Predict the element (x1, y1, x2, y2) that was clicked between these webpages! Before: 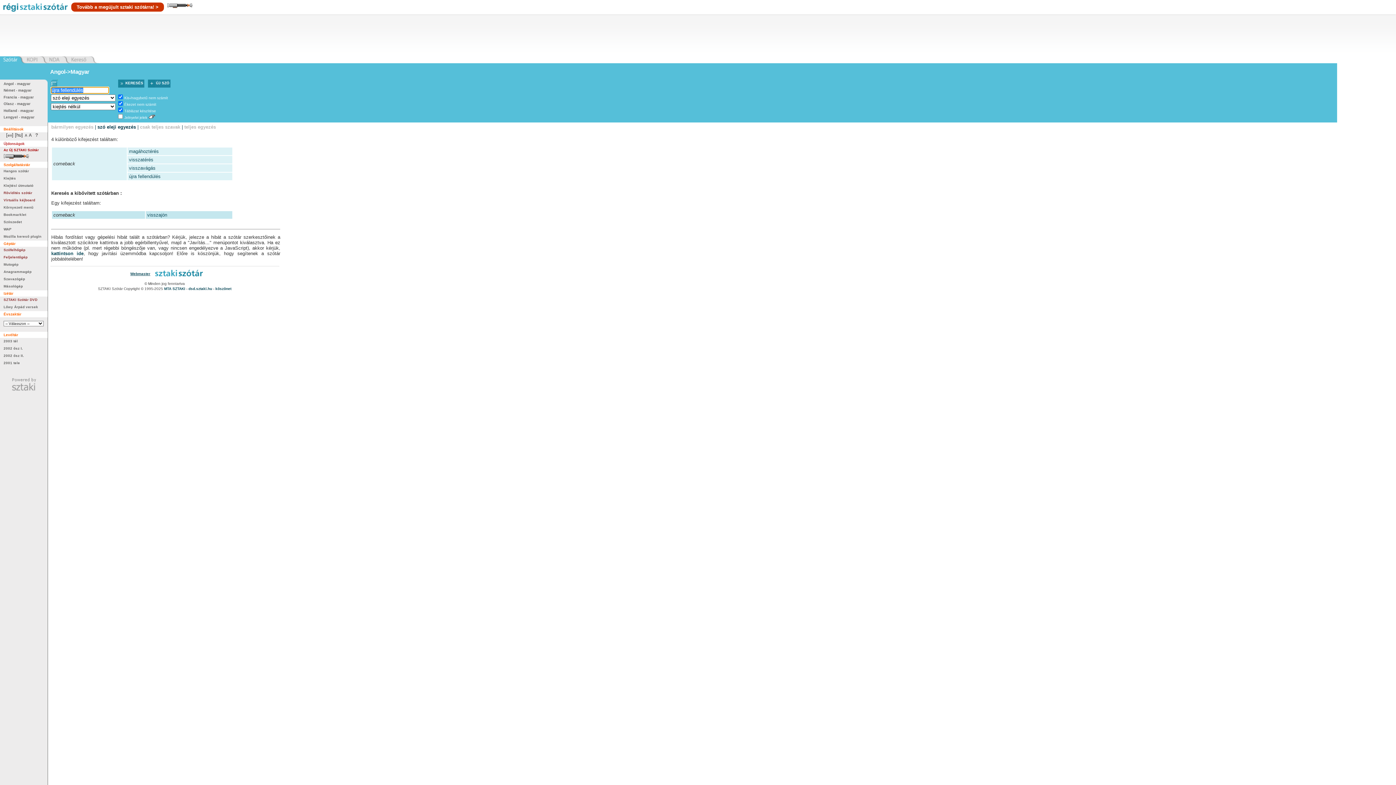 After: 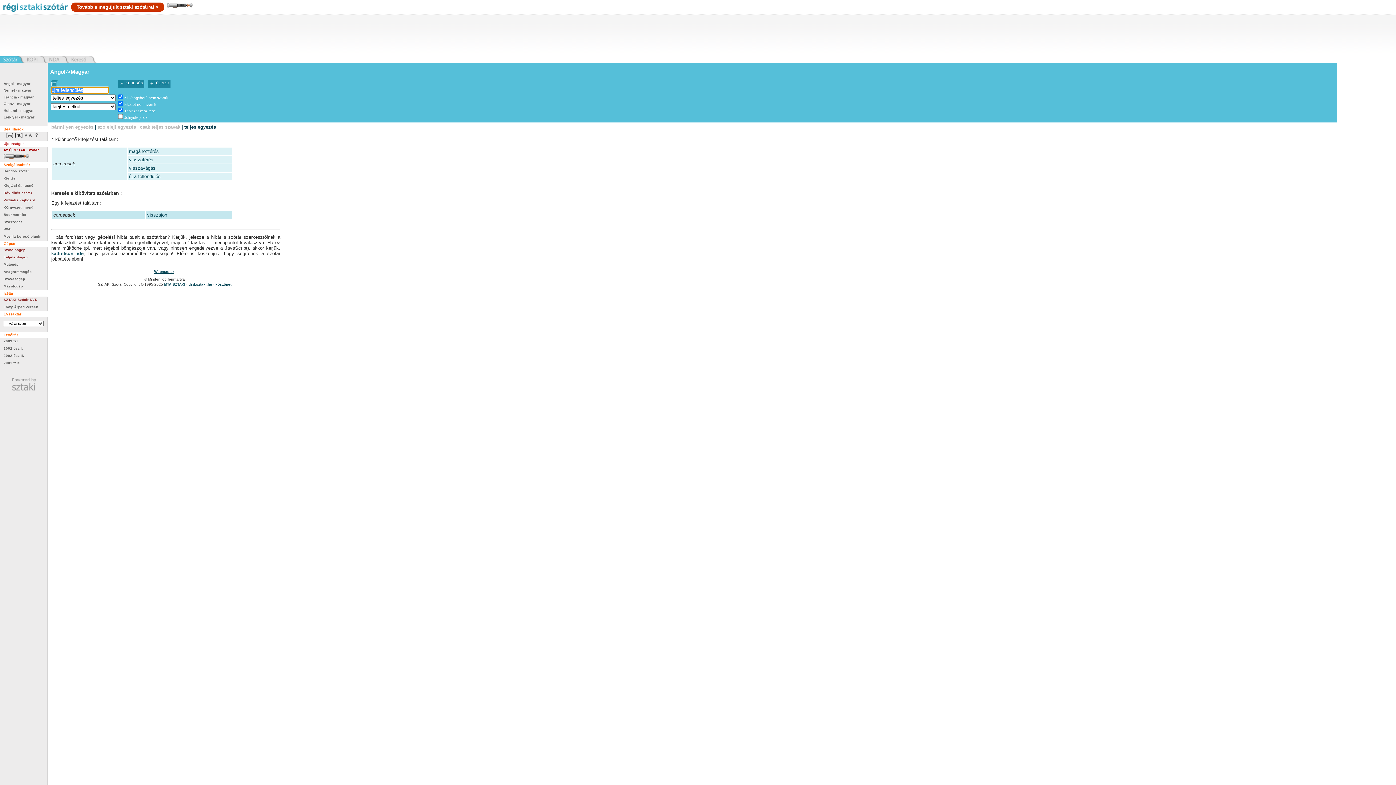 Action: bbox: (184, 124, 216, 129) label: teljes egyezés